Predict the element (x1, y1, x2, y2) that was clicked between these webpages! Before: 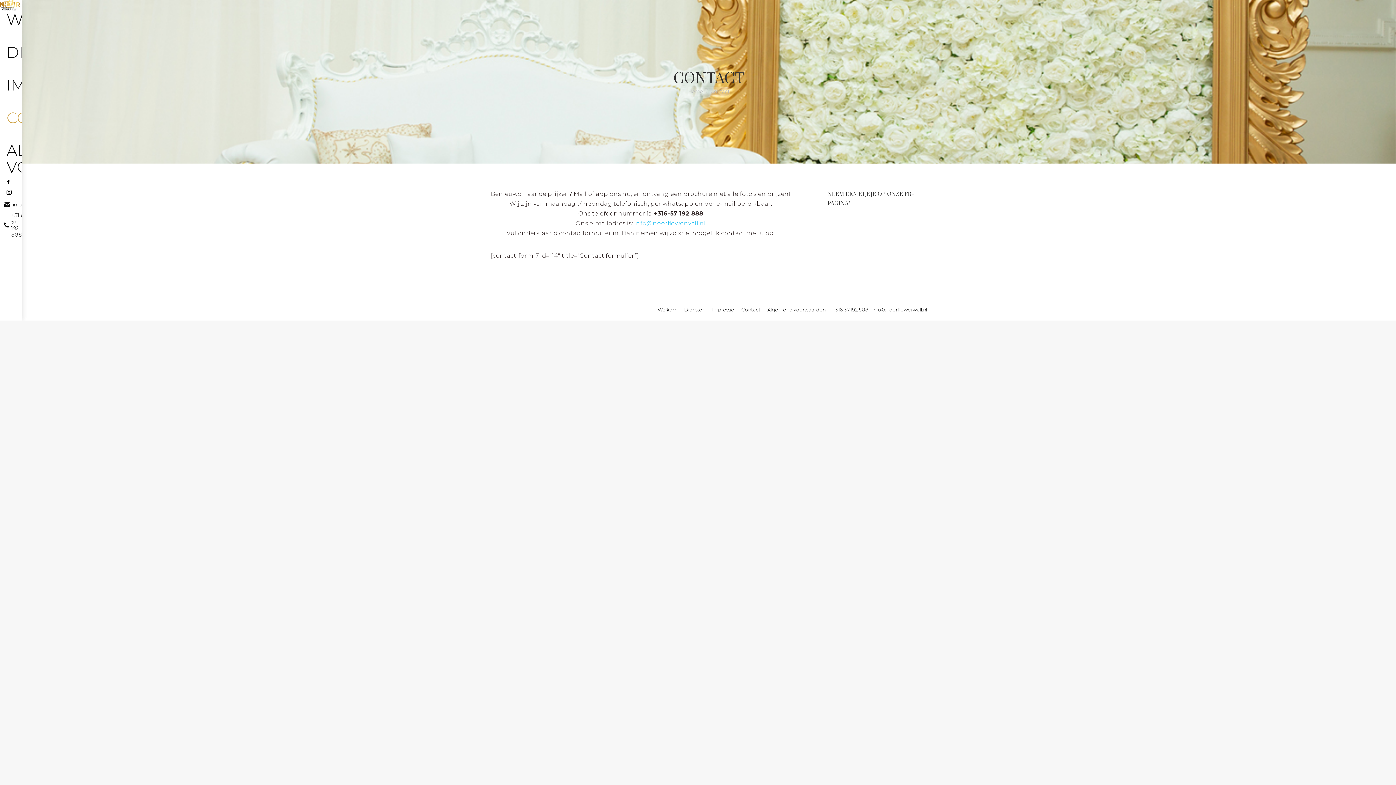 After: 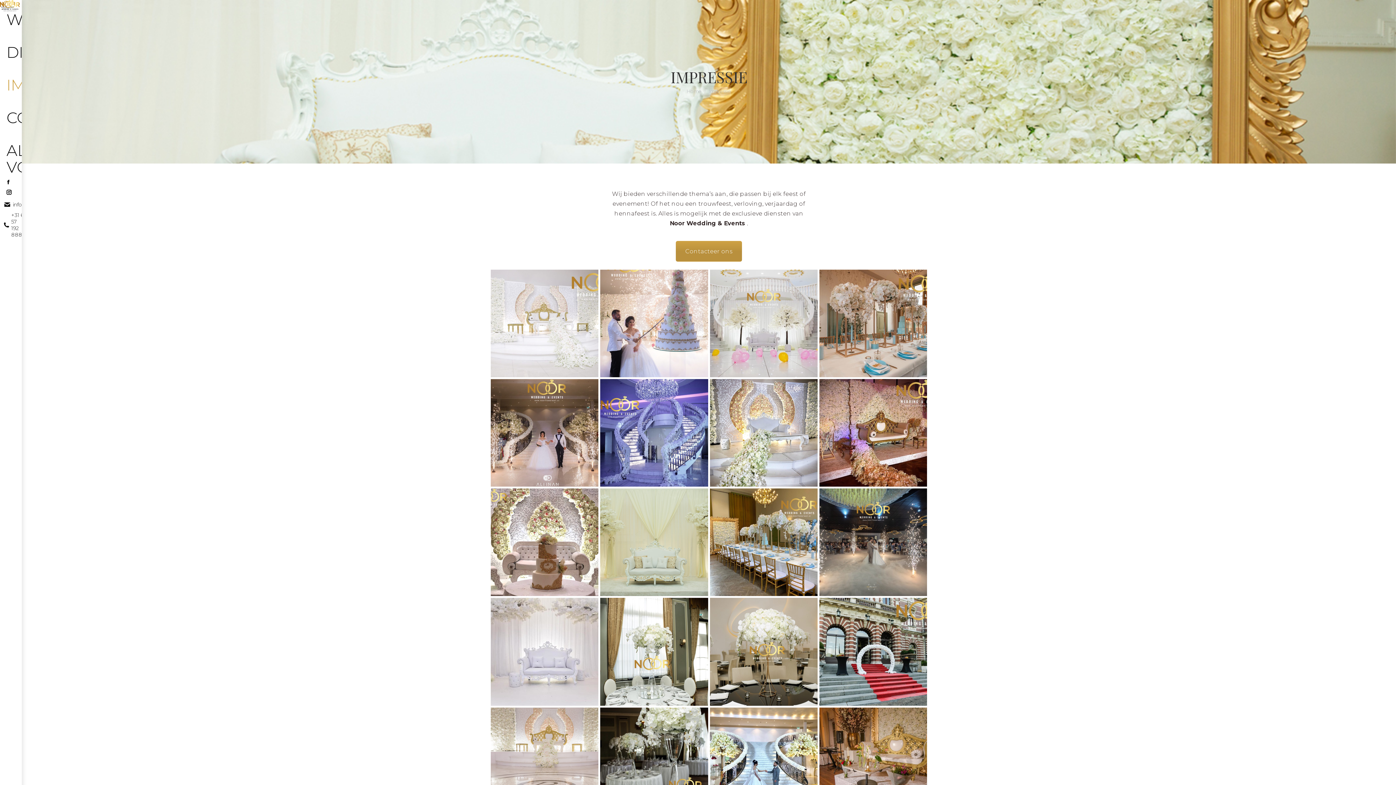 Action: label: Impressie bbox: (712, 305, 734, 314)